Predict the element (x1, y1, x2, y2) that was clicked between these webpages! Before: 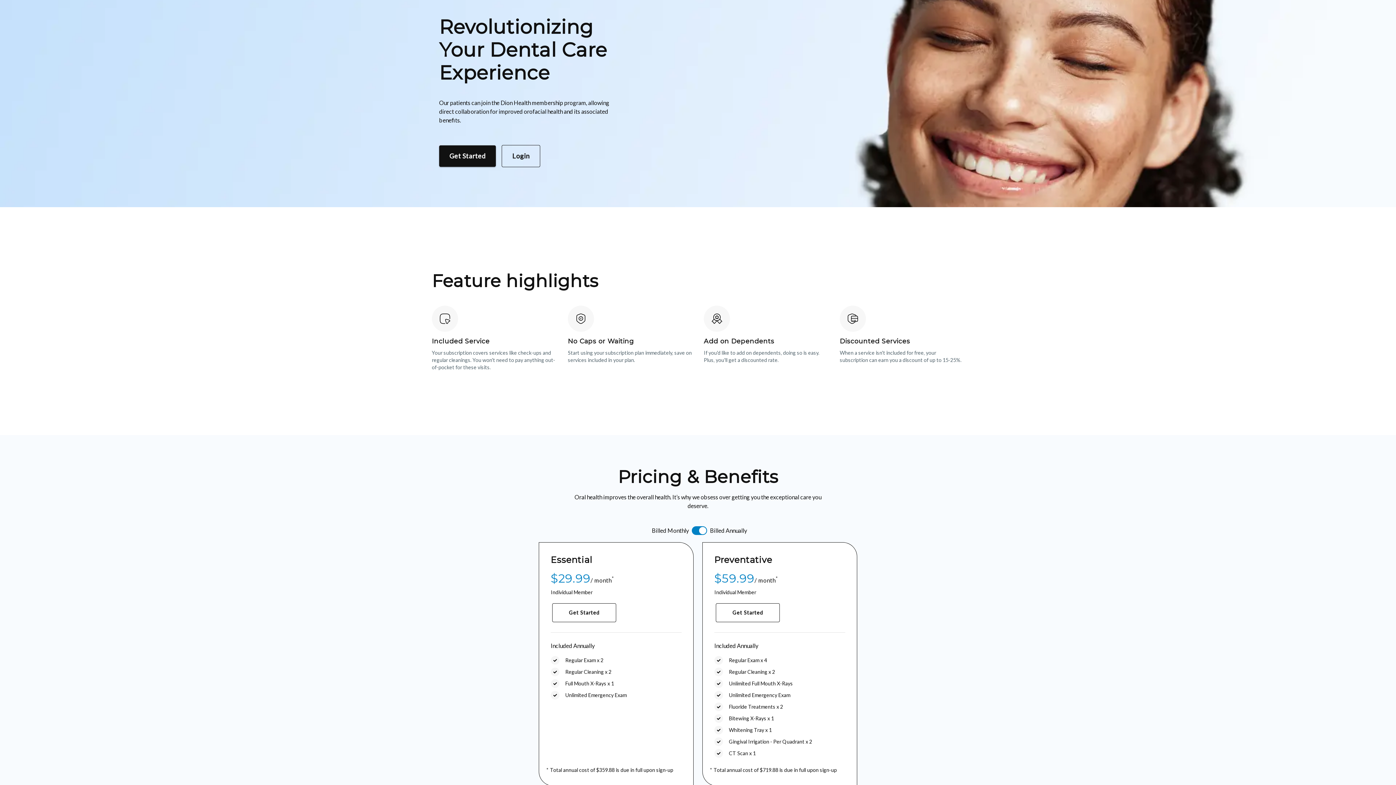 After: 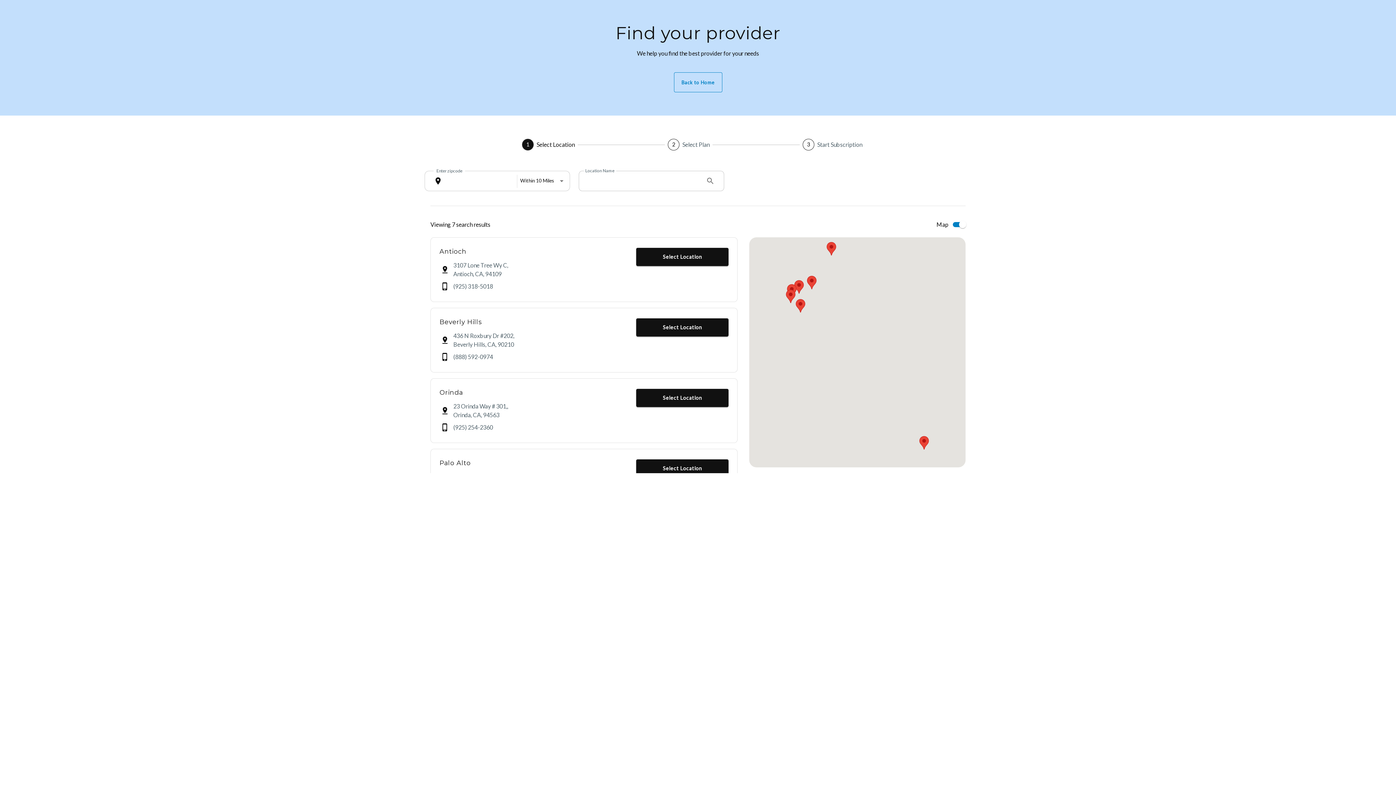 Action: label: Get Started bbox: (439, 145, 496, 166)